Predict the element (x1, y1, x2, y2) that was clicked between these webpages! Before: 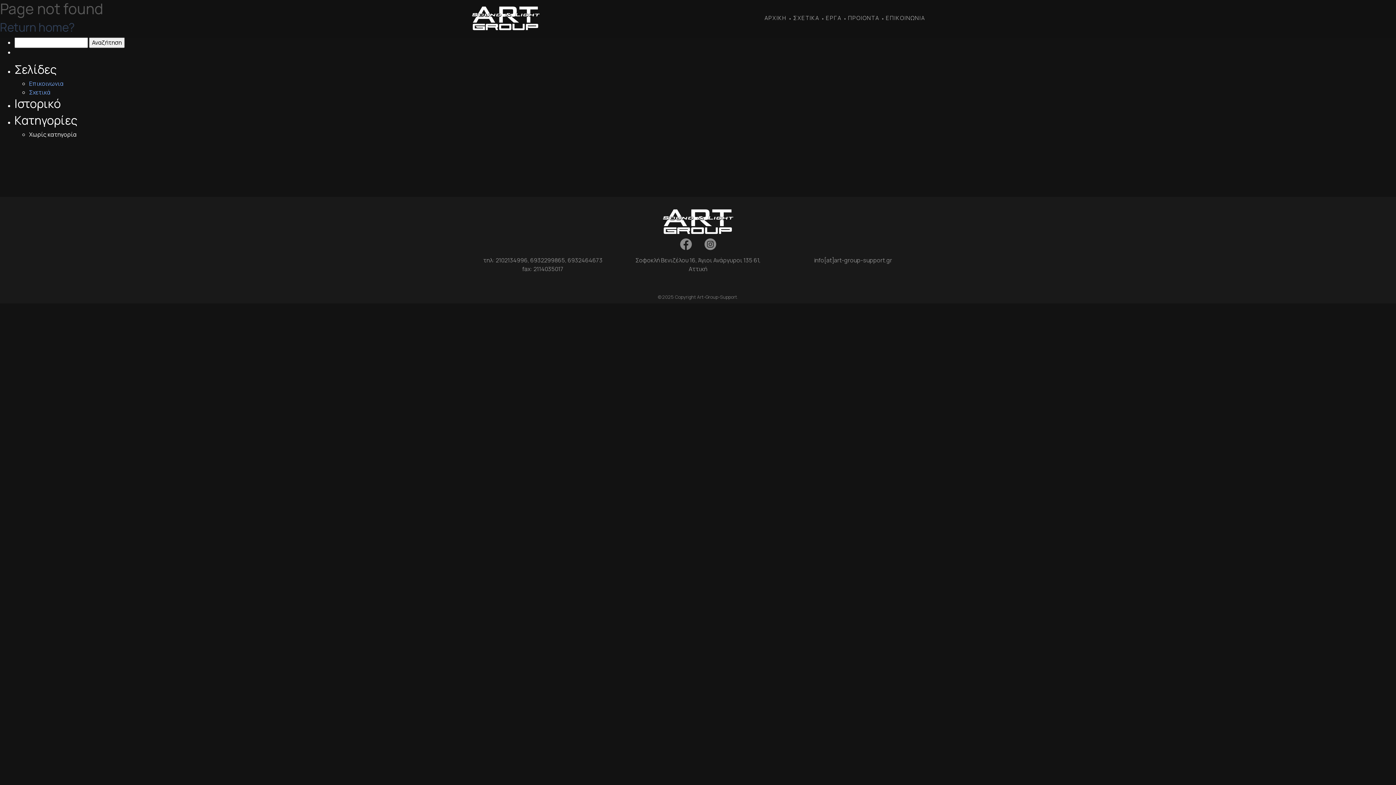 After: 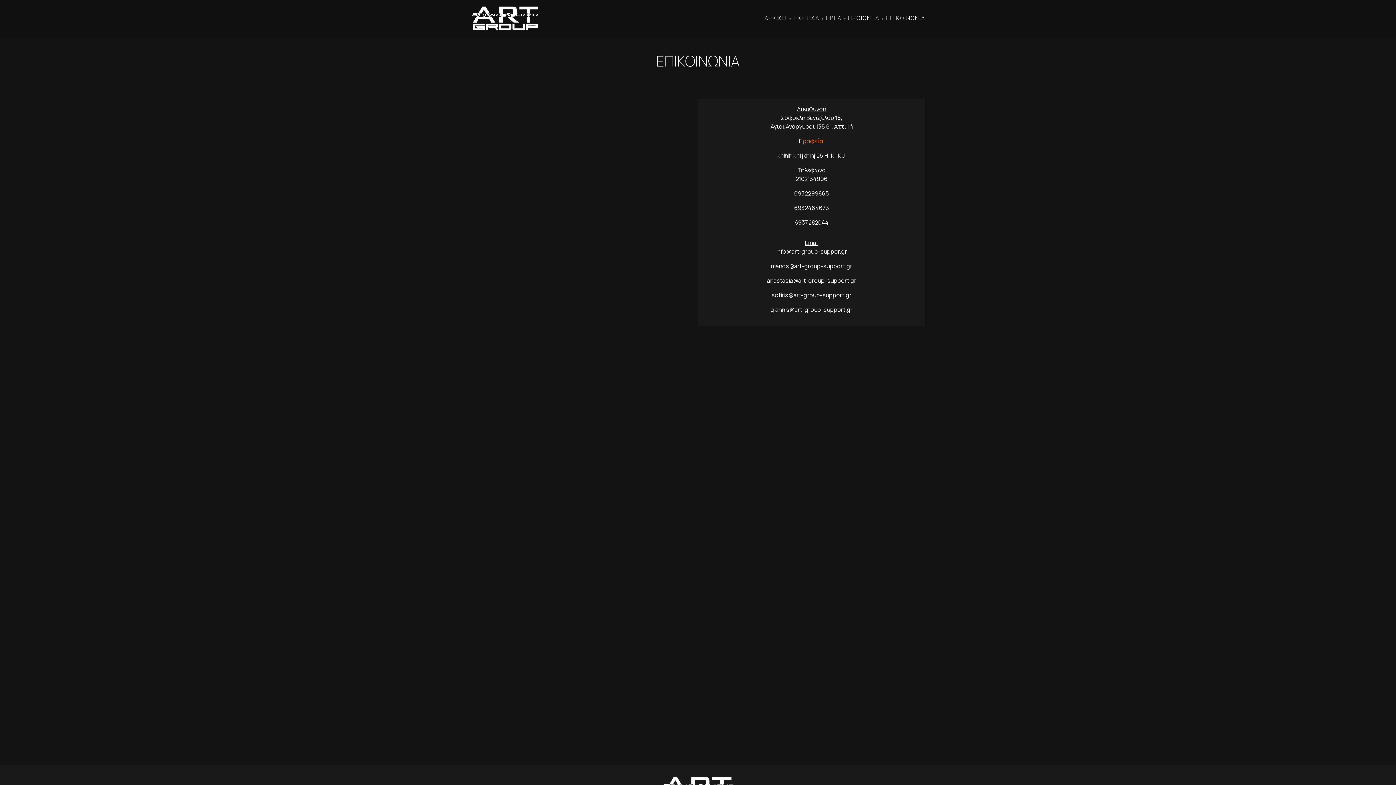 Action: bbox: (29, 79, 63, 87) label: Επικοινωνια